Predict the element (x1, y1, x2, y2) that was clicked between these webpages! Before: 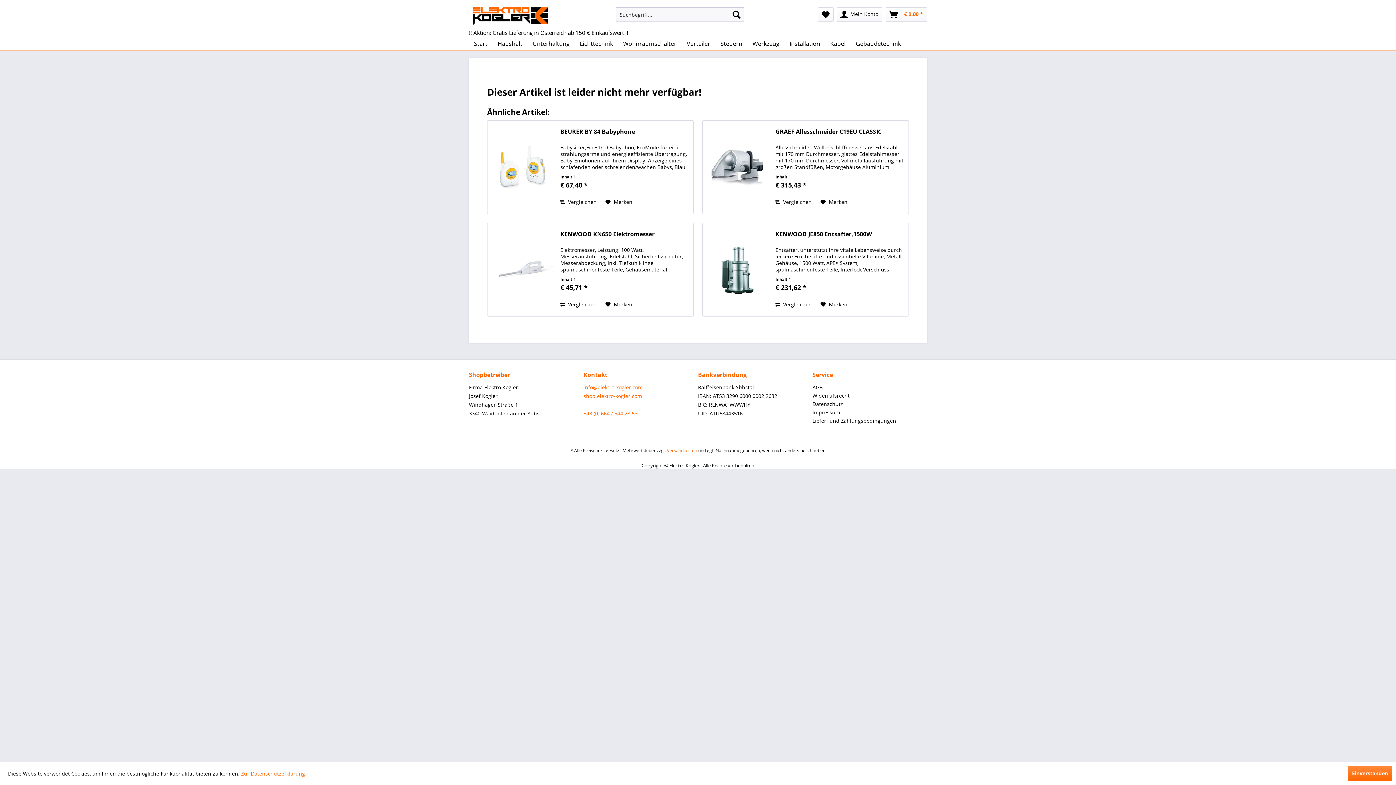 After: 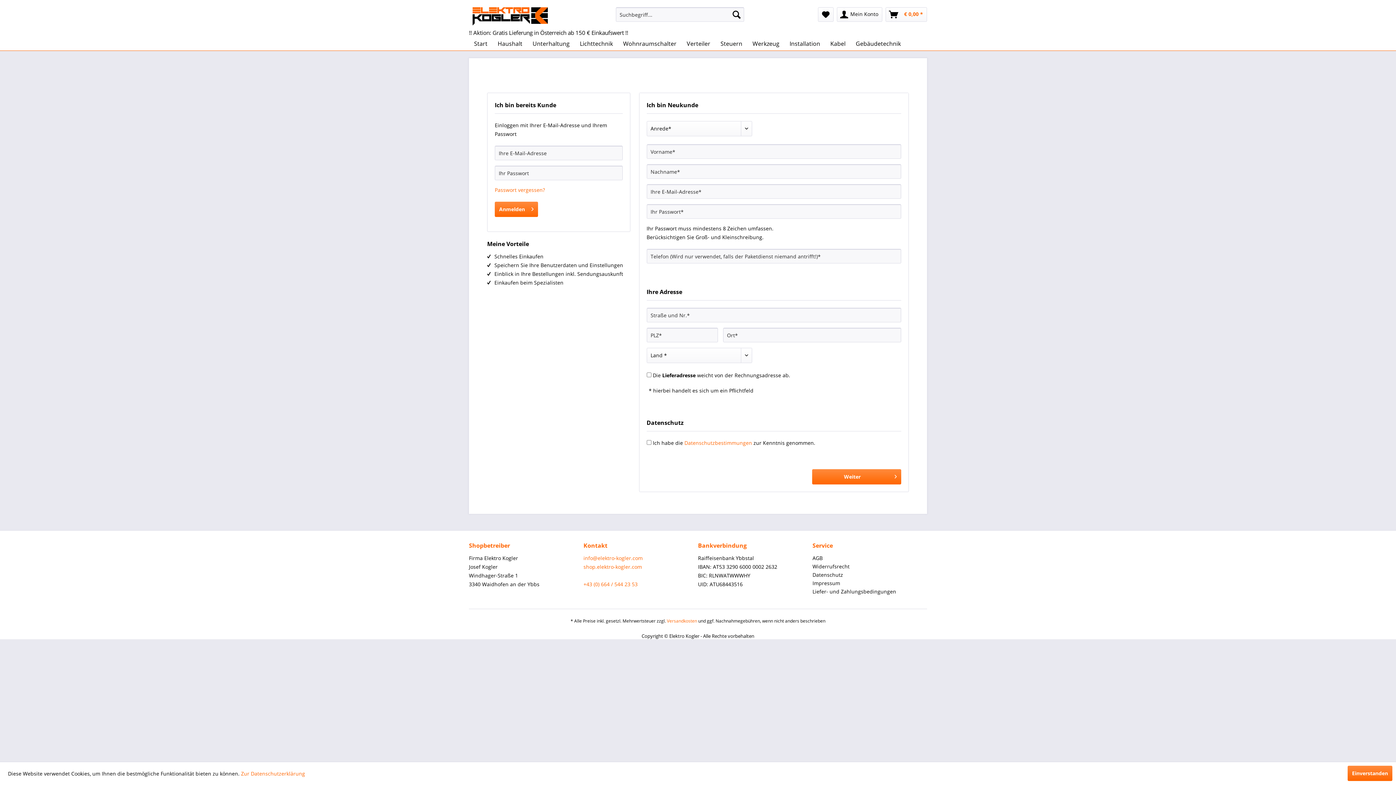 Action: bbox: (837, 7, 882, 21) label: Mein Konto